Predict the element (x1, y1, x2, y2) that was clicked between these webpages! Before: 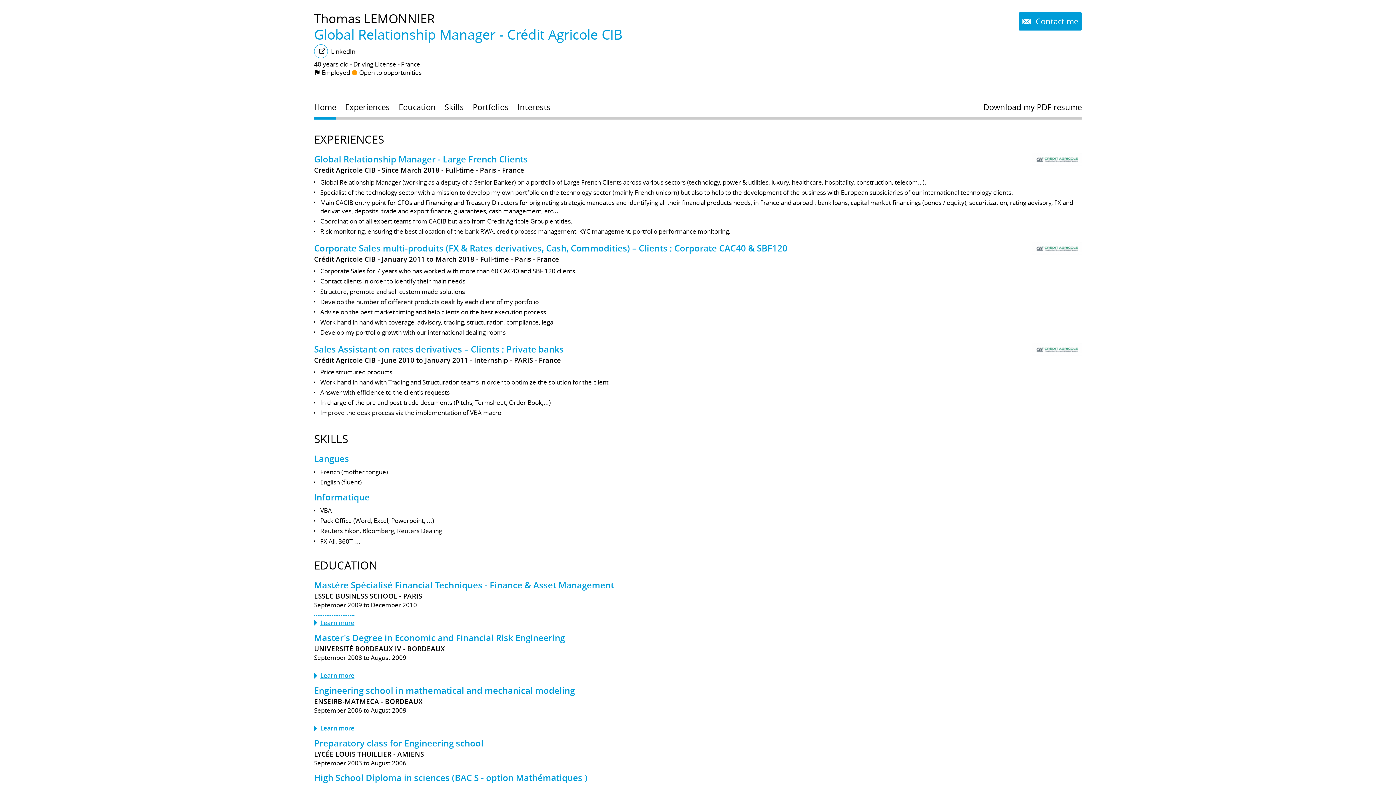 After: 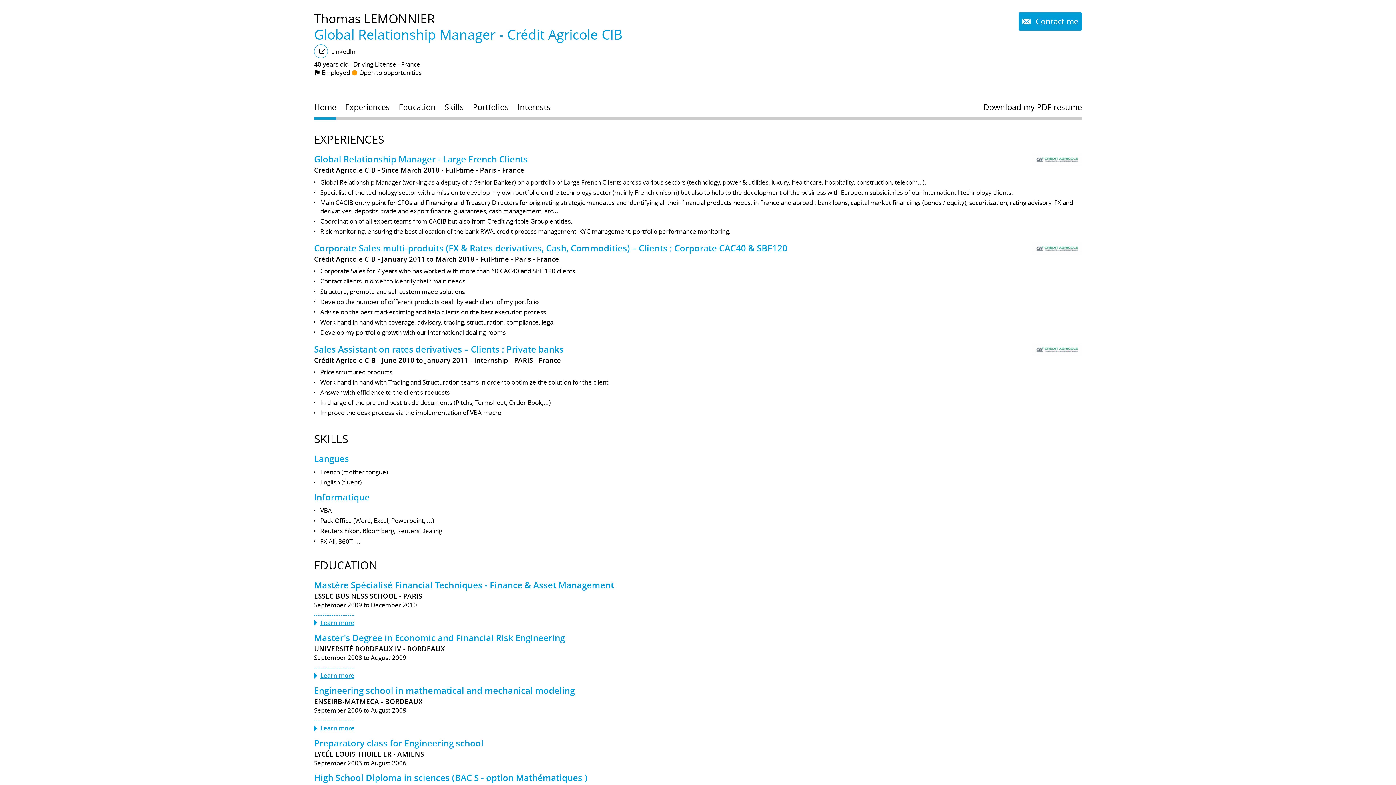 Action: label: Preparatory class for Engineering school bbox: (314, 737, 483, 749)